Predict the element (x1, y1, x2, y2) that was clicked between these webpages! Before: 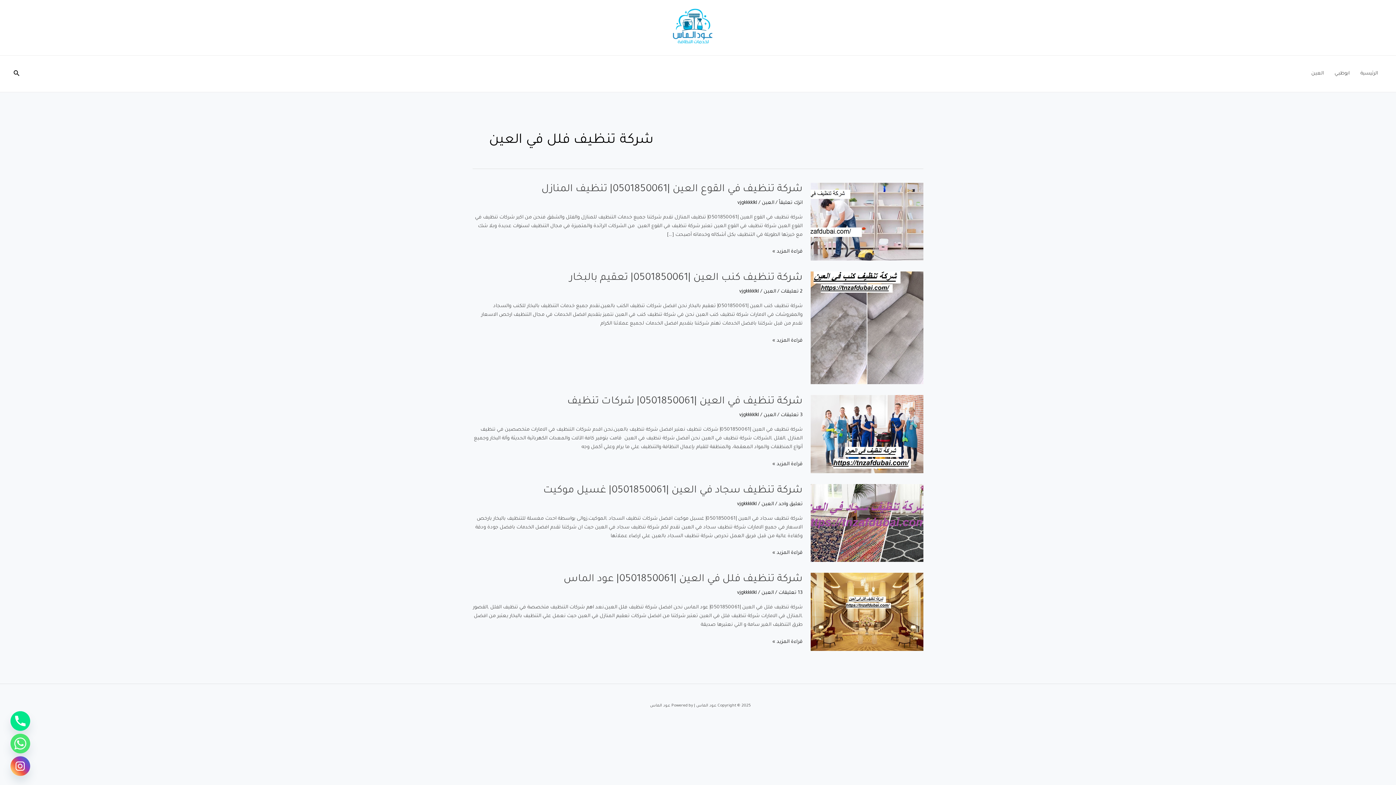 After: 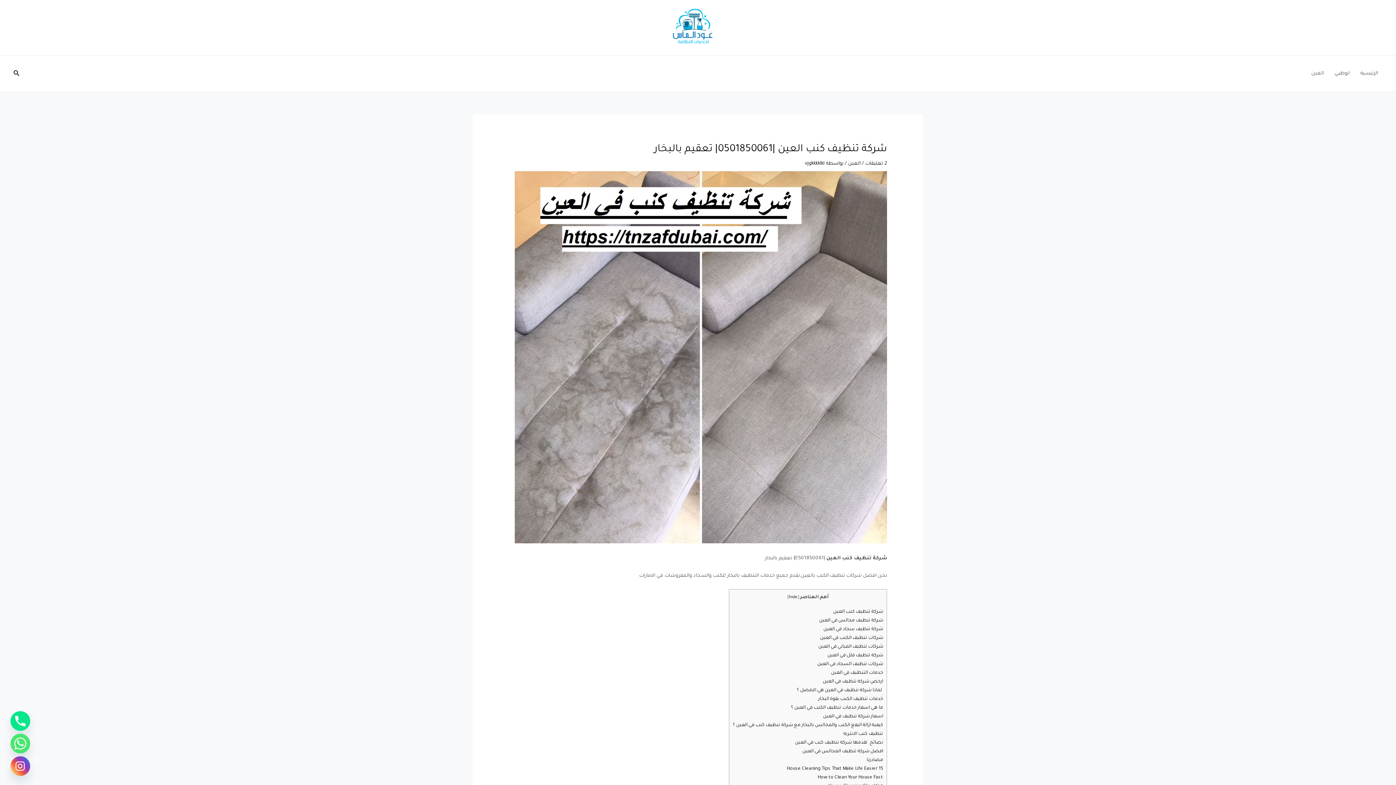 Action: bbox: (810, 325, 923, 331) label: Read: شركة تنظيف كنب العين |0501850061| تعقيم بالبخار